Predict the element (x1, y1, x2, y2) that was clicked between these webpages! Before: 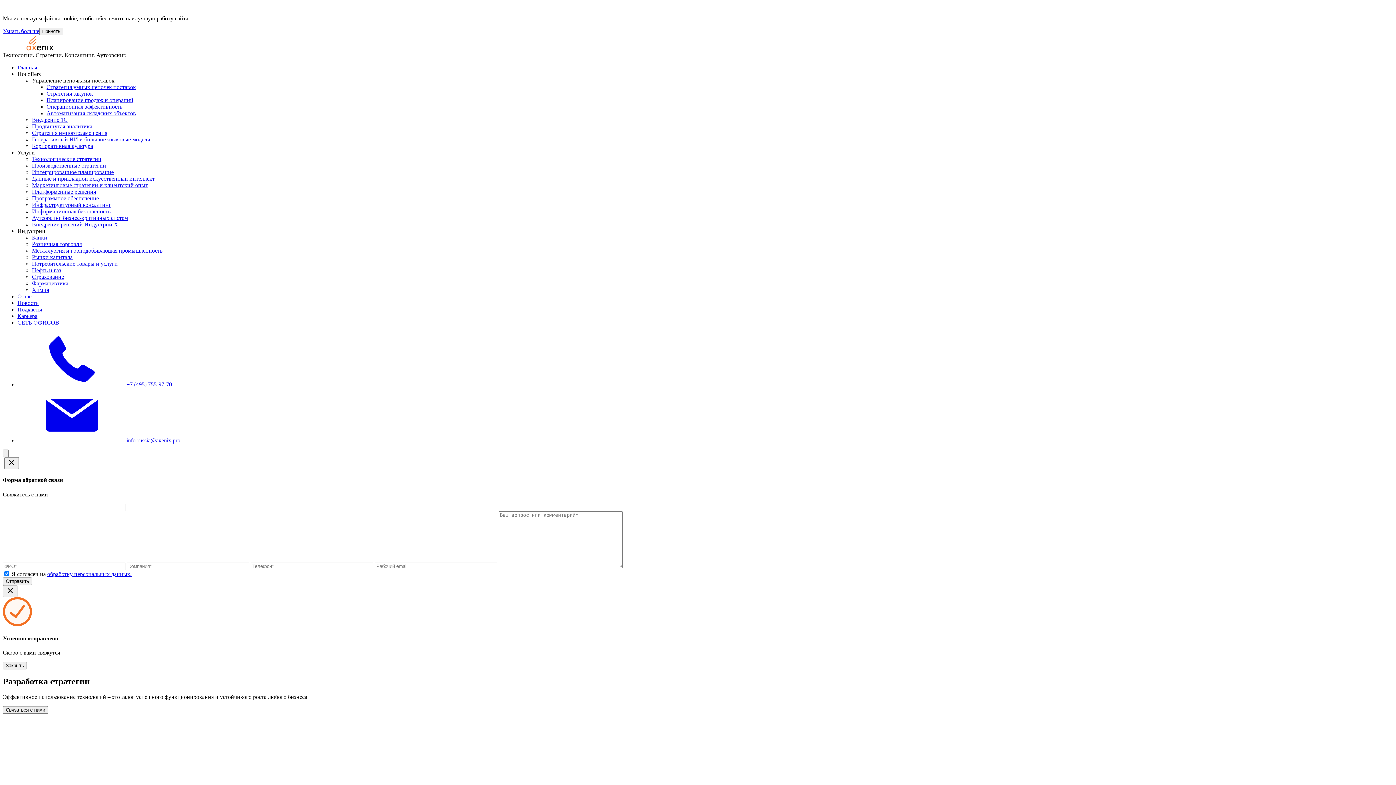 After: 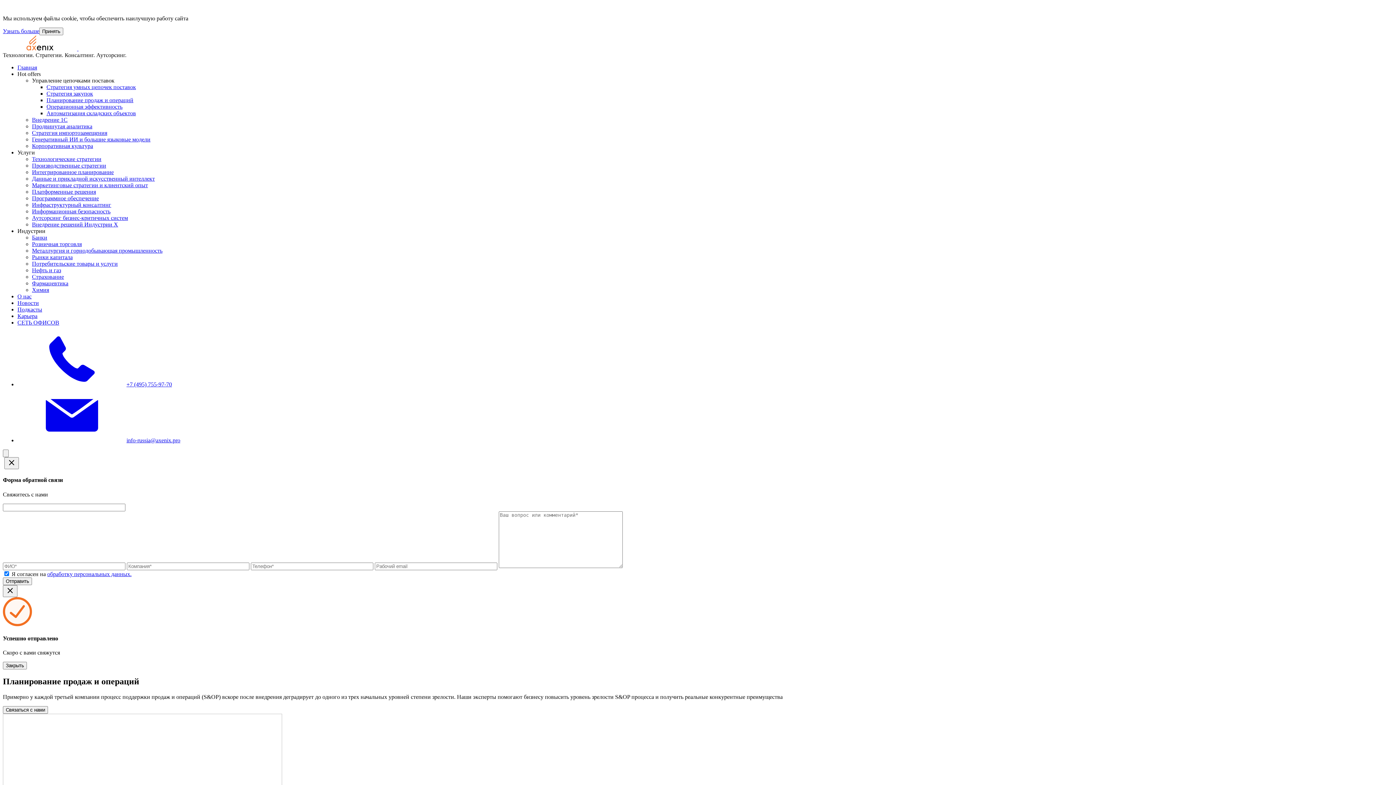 Action: bbox: (46, 97, 133, 103) label: Планирование продаж и операций